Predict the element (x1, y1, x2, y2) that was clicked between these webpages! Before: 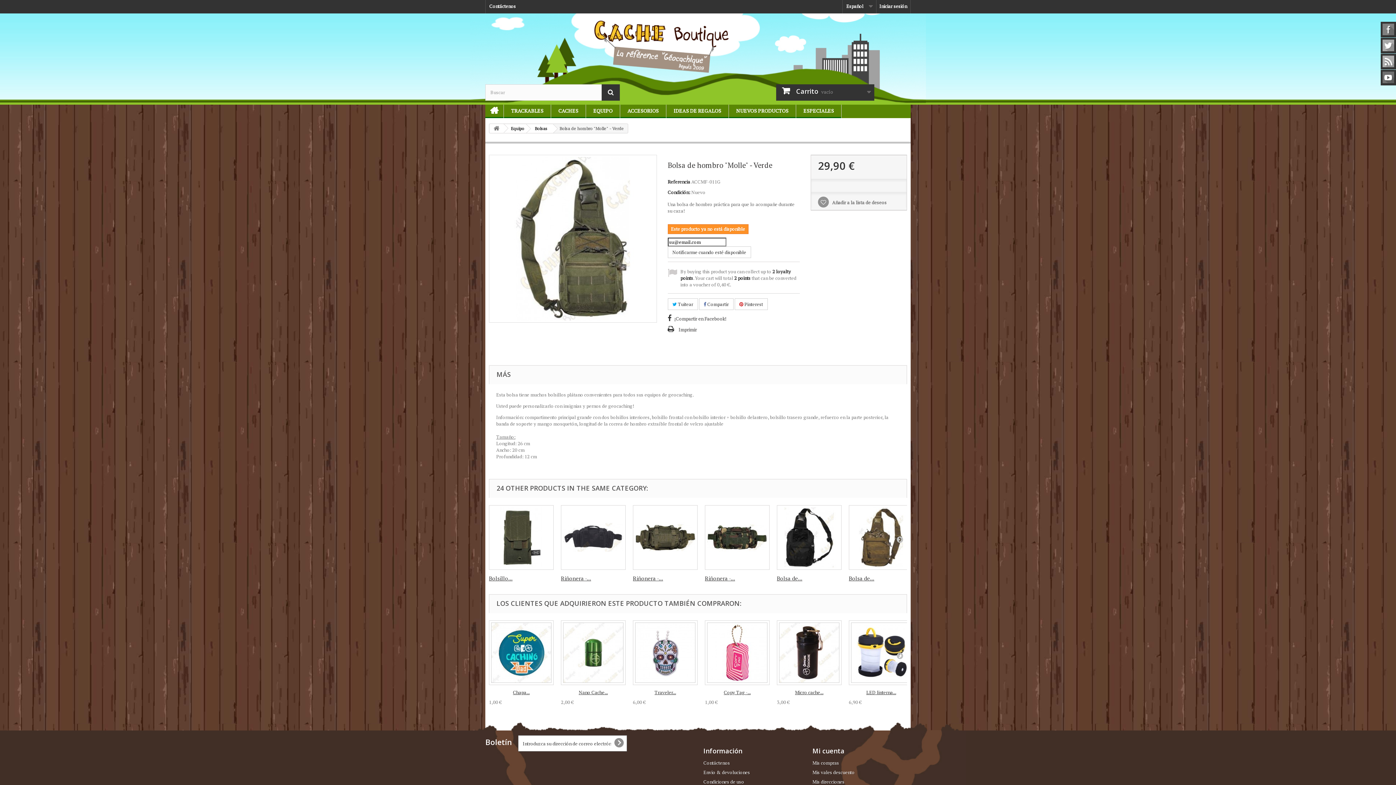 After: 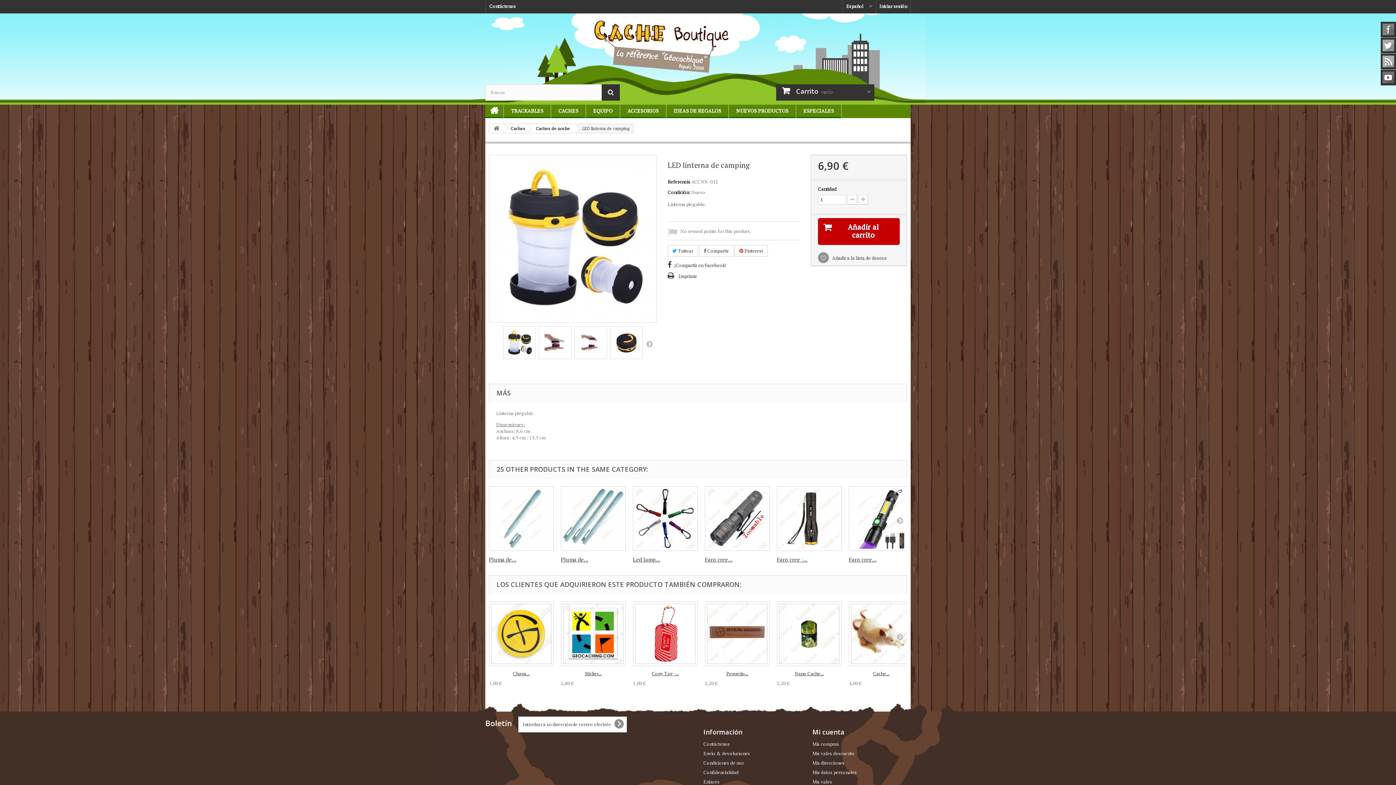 Action: bbox: (849, 620, 913, 685)